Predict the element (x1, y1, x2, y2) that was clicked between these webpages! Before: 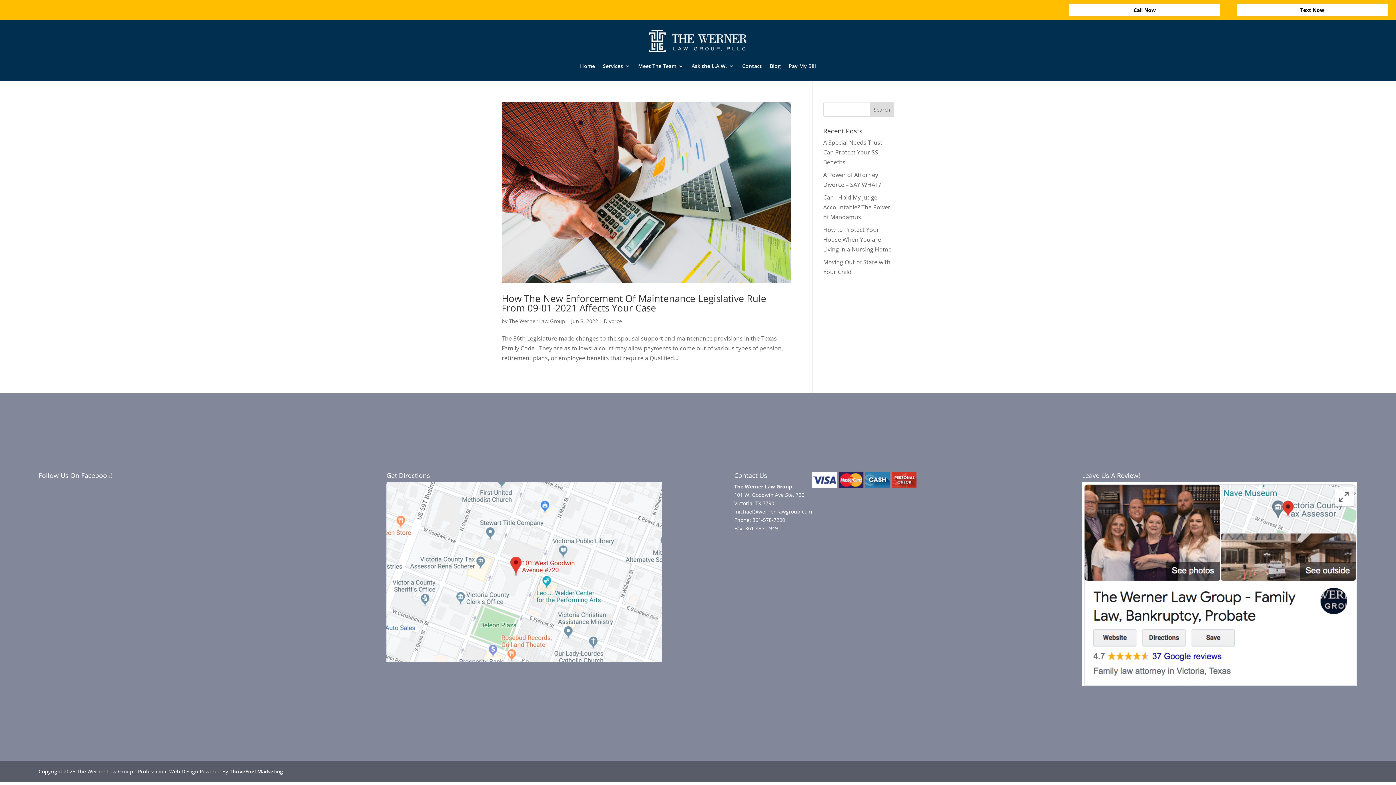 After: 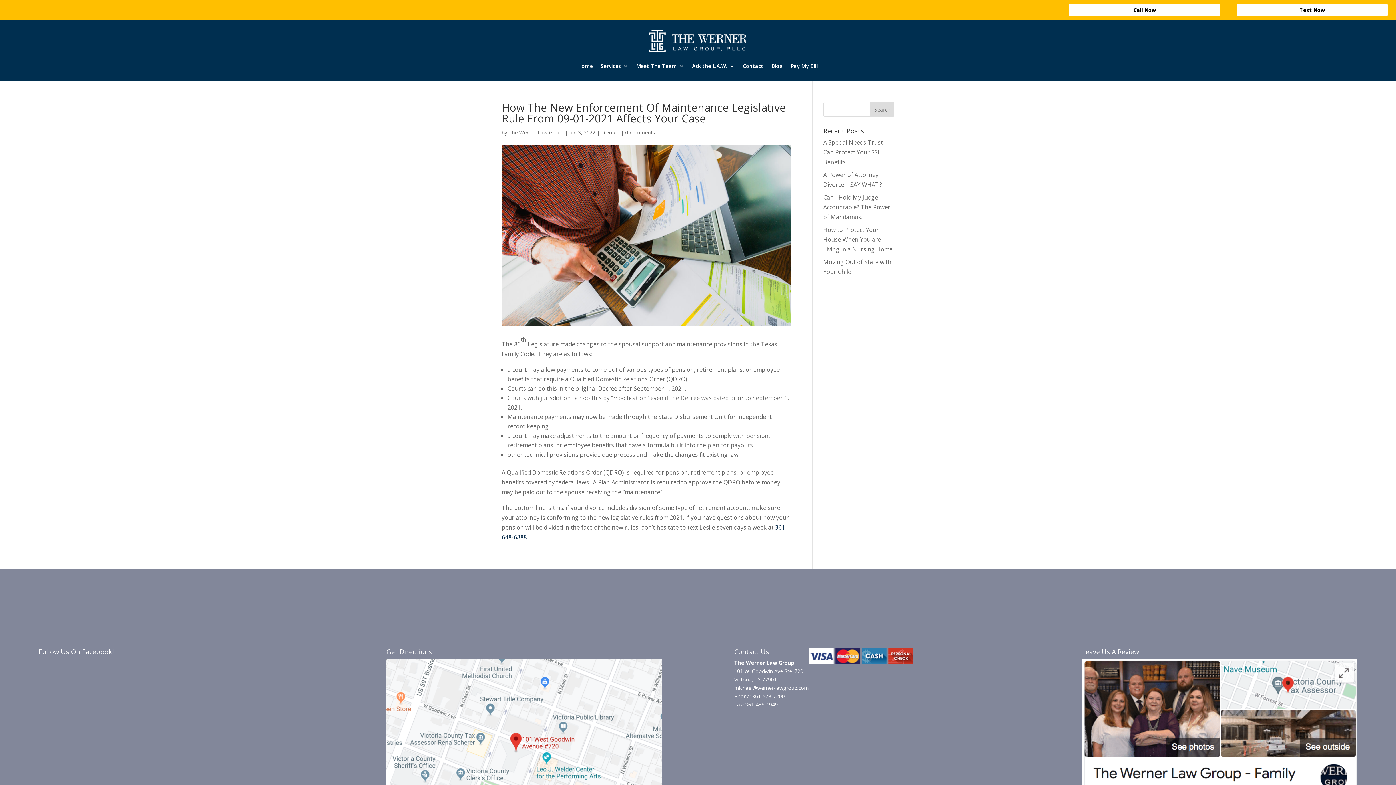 Action: label: How The New Enforcement Of Maintenance Legislative Rule From 09-01-2021 Affects Your Case bbox: (501, 291, 766, 314)